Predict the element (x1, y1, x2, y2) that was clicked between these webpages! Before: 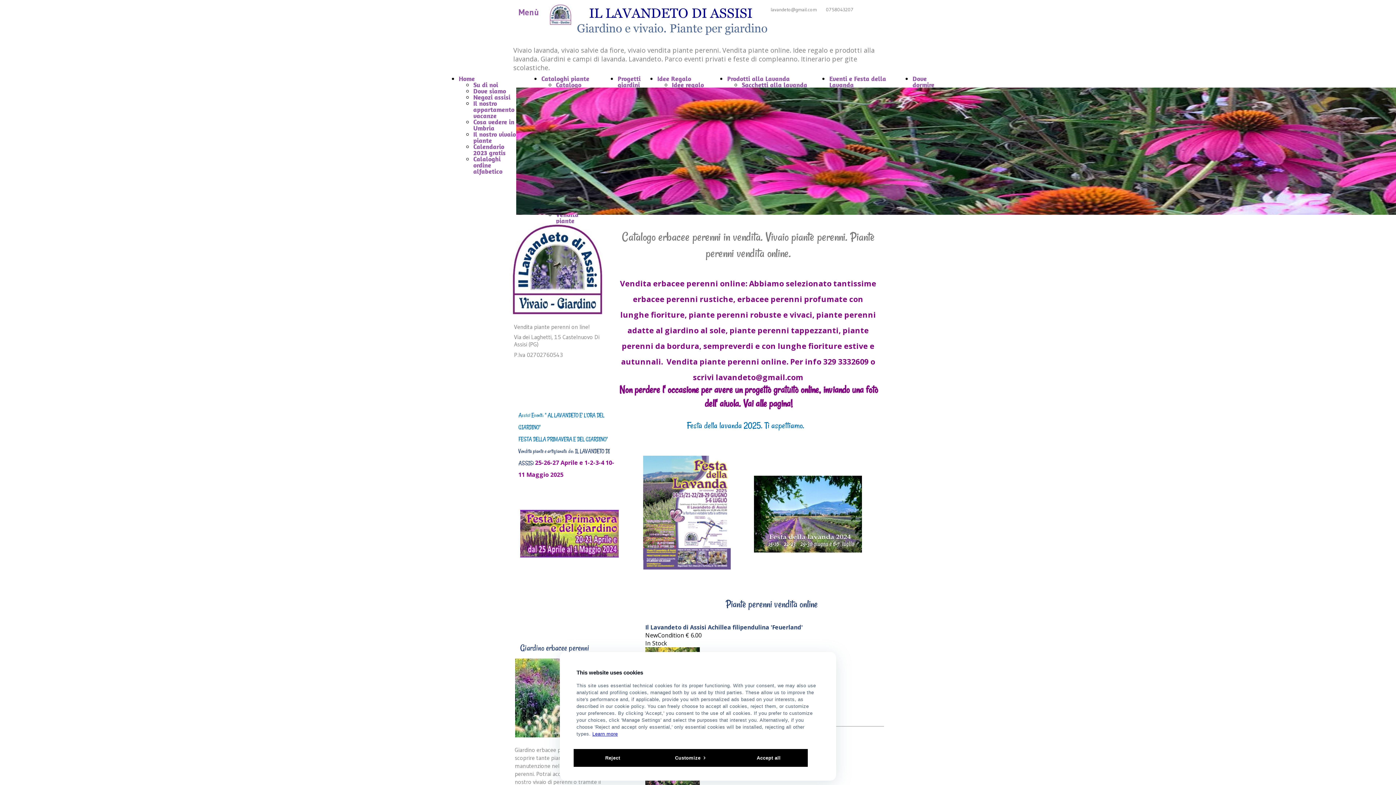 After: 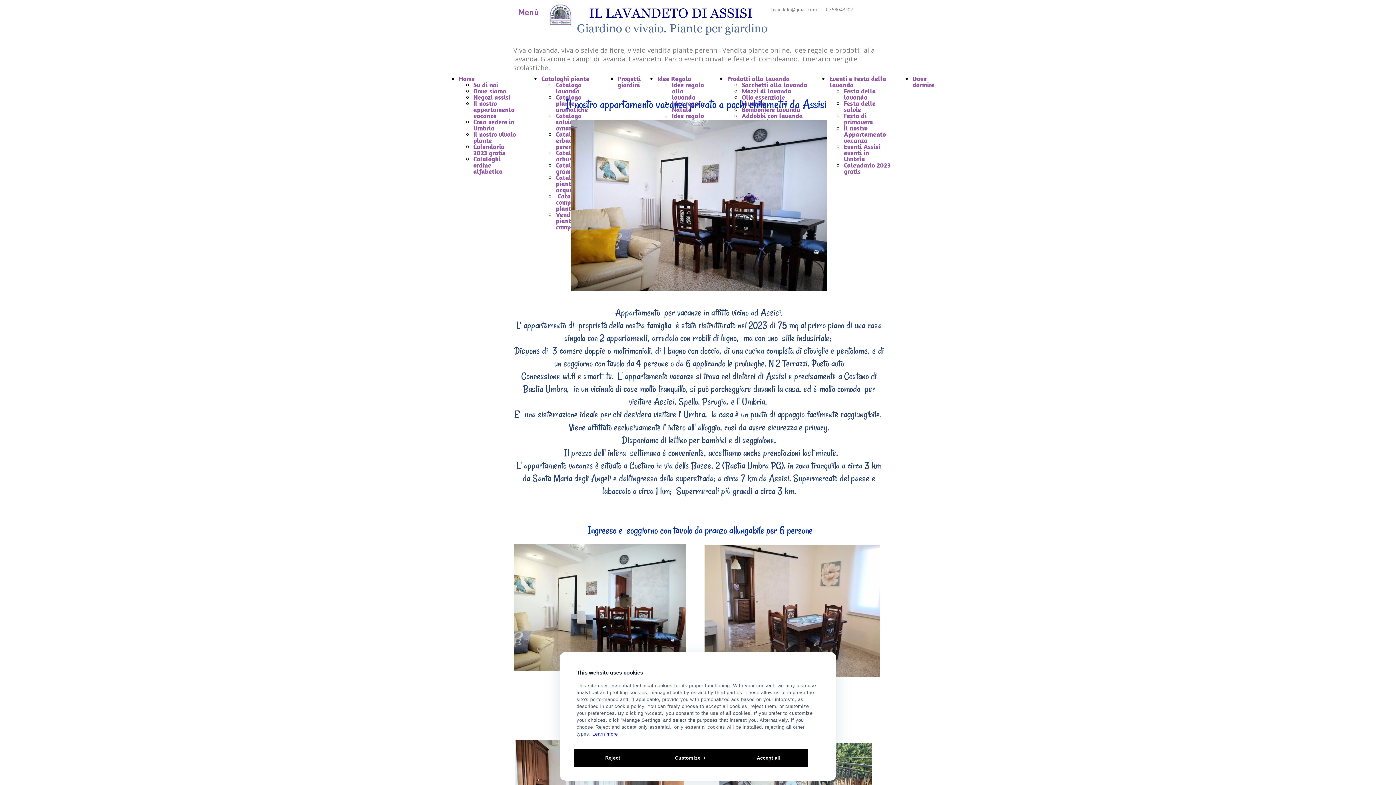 Action: label: Il nostro appartamento vacanze bbox: (473, 99, 514, 119)